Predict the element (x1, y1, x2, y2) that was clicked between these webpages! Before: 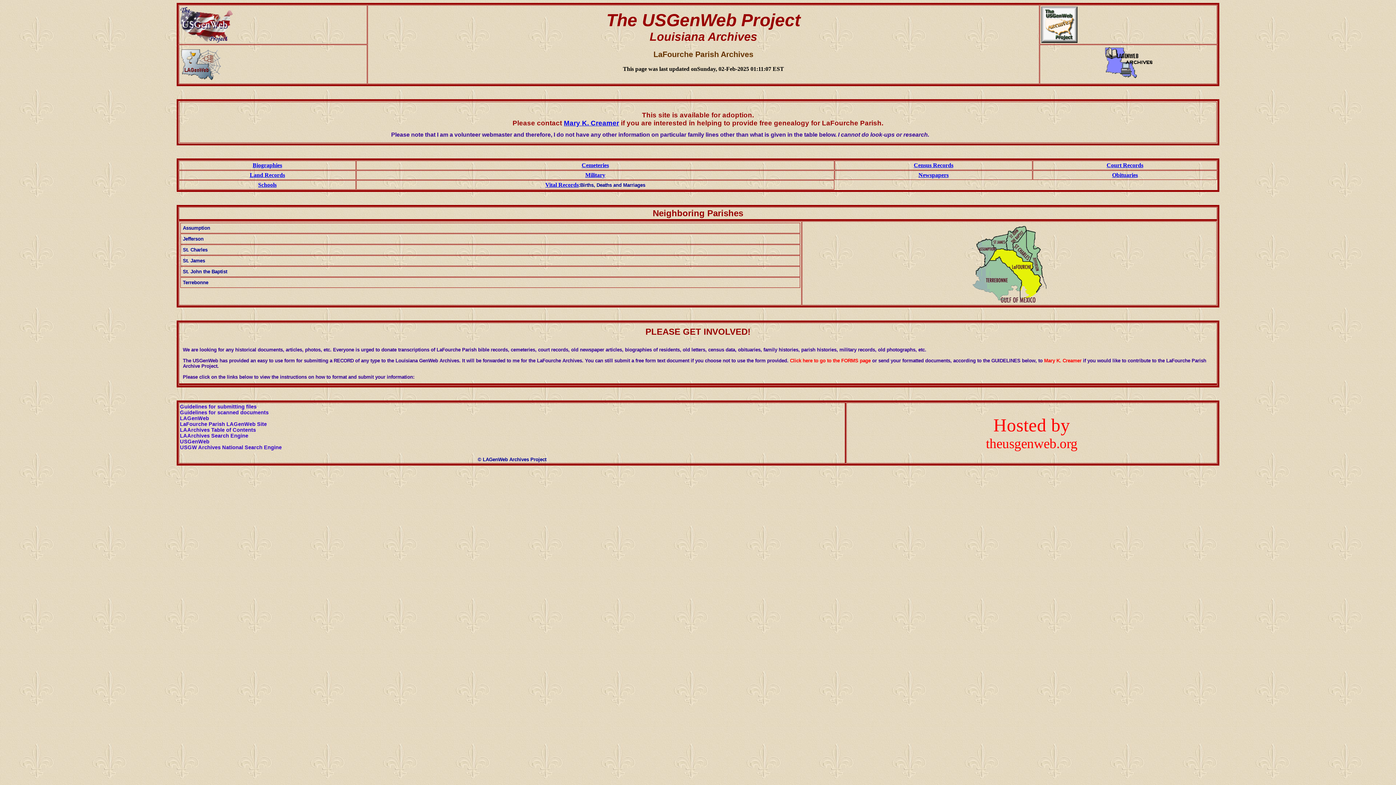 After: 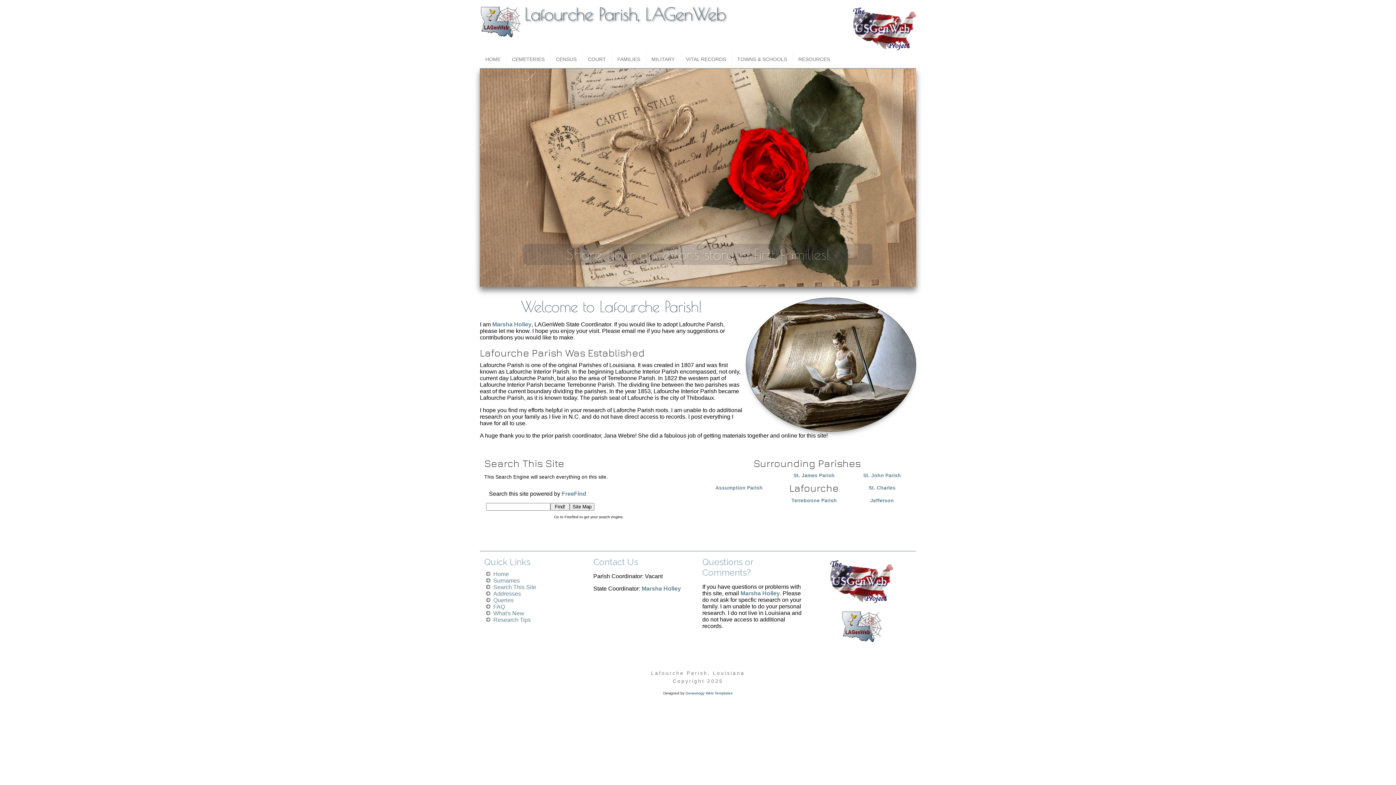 Action: label: LaFourche Parish LAGenWeb Site bbox: (180, 421, 266, 427)